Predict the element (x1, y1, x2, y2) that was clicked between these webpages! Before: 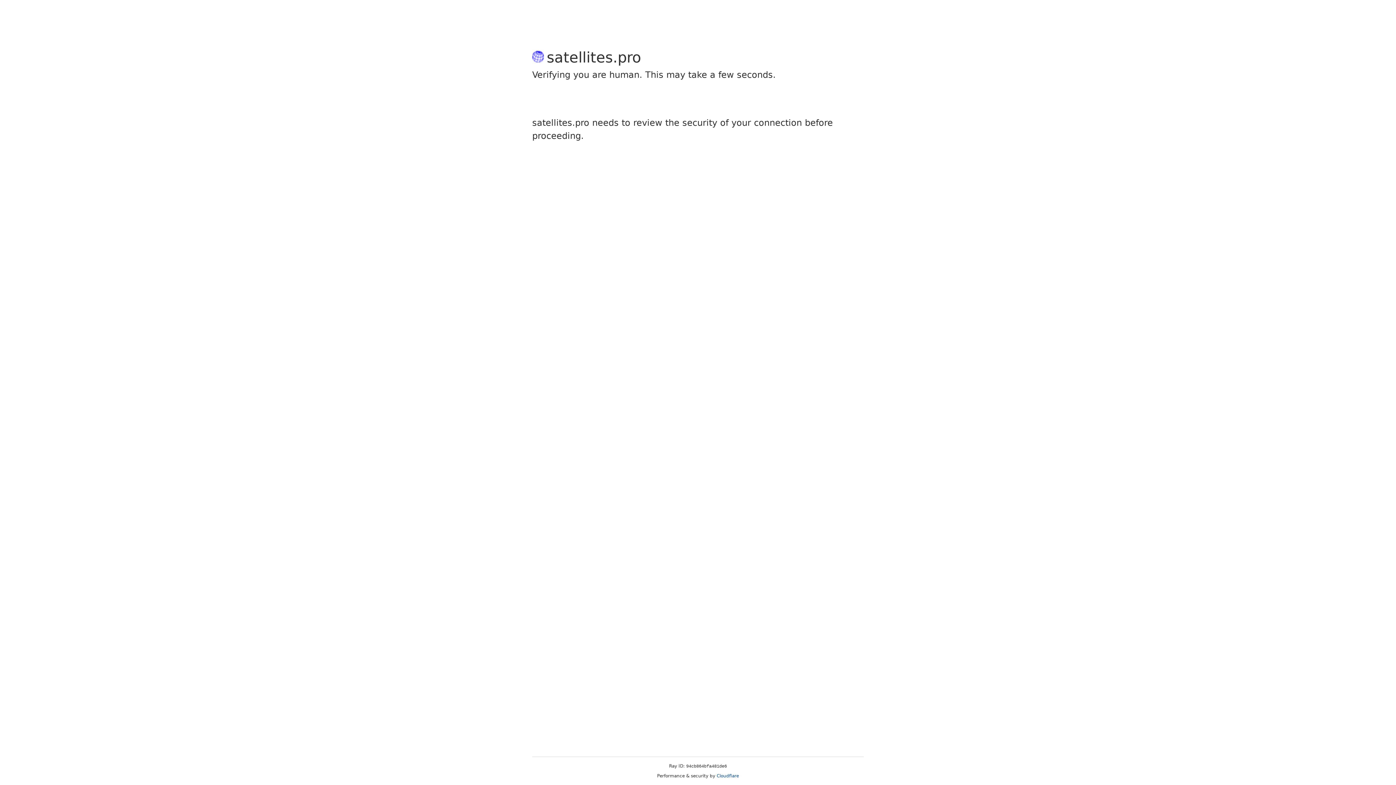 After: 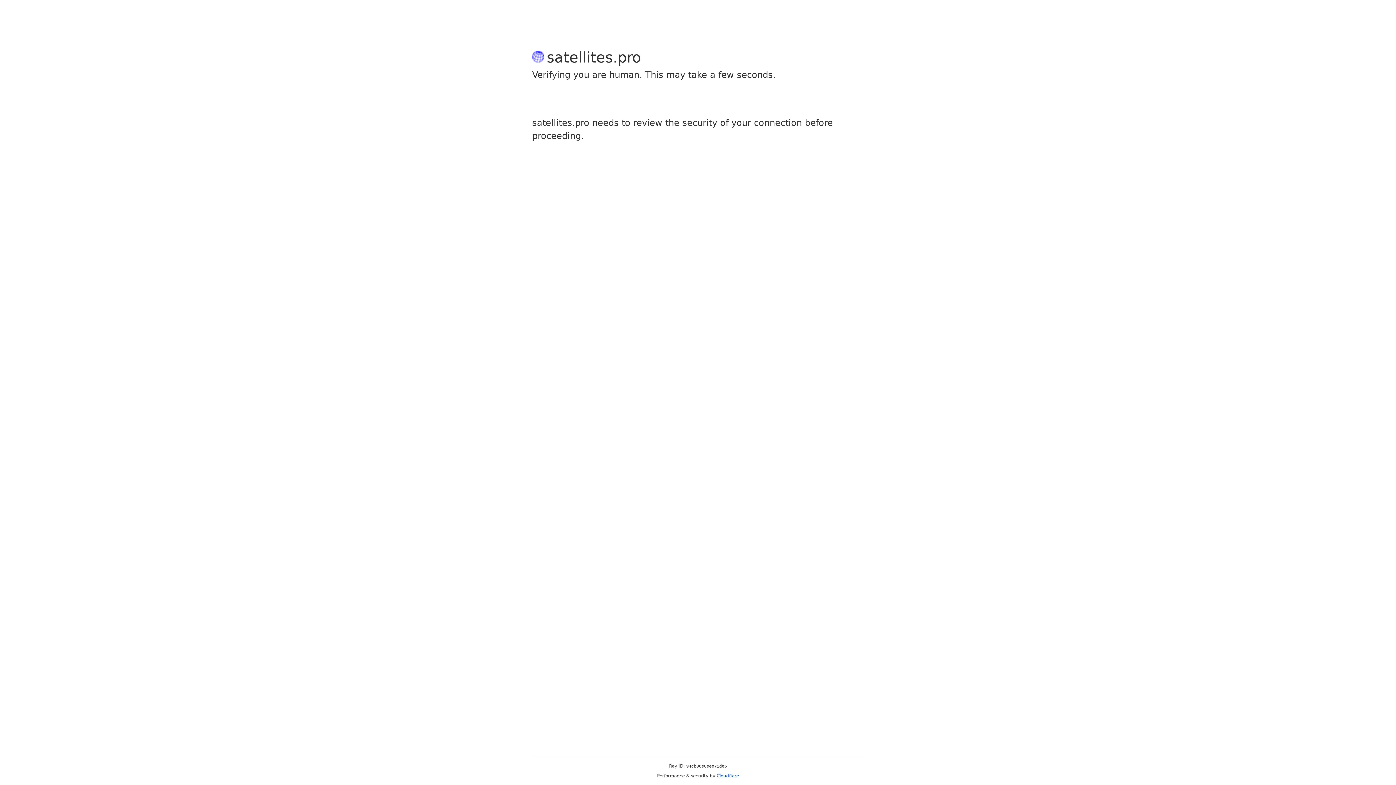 Action: bbox: (716, 773, 739, 778) label: Cloudflare